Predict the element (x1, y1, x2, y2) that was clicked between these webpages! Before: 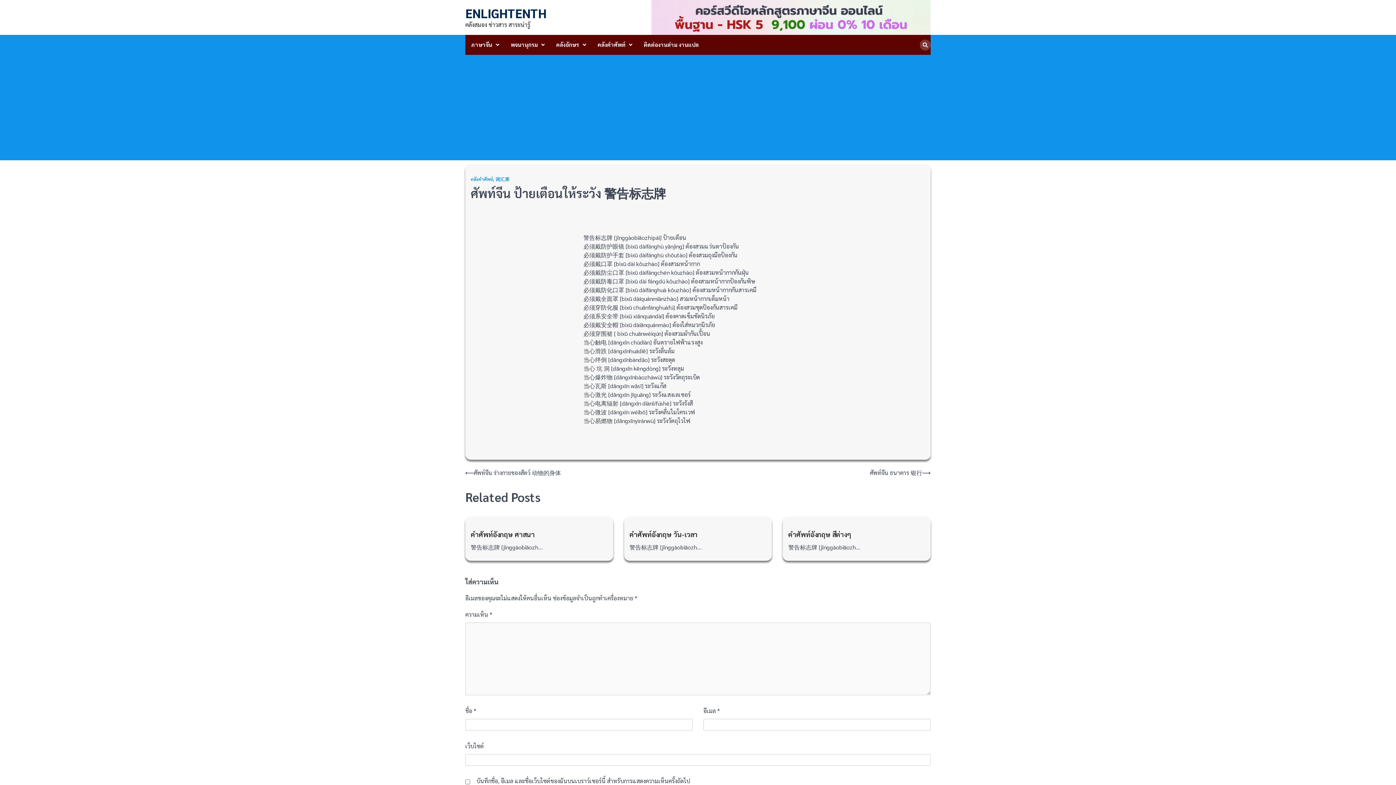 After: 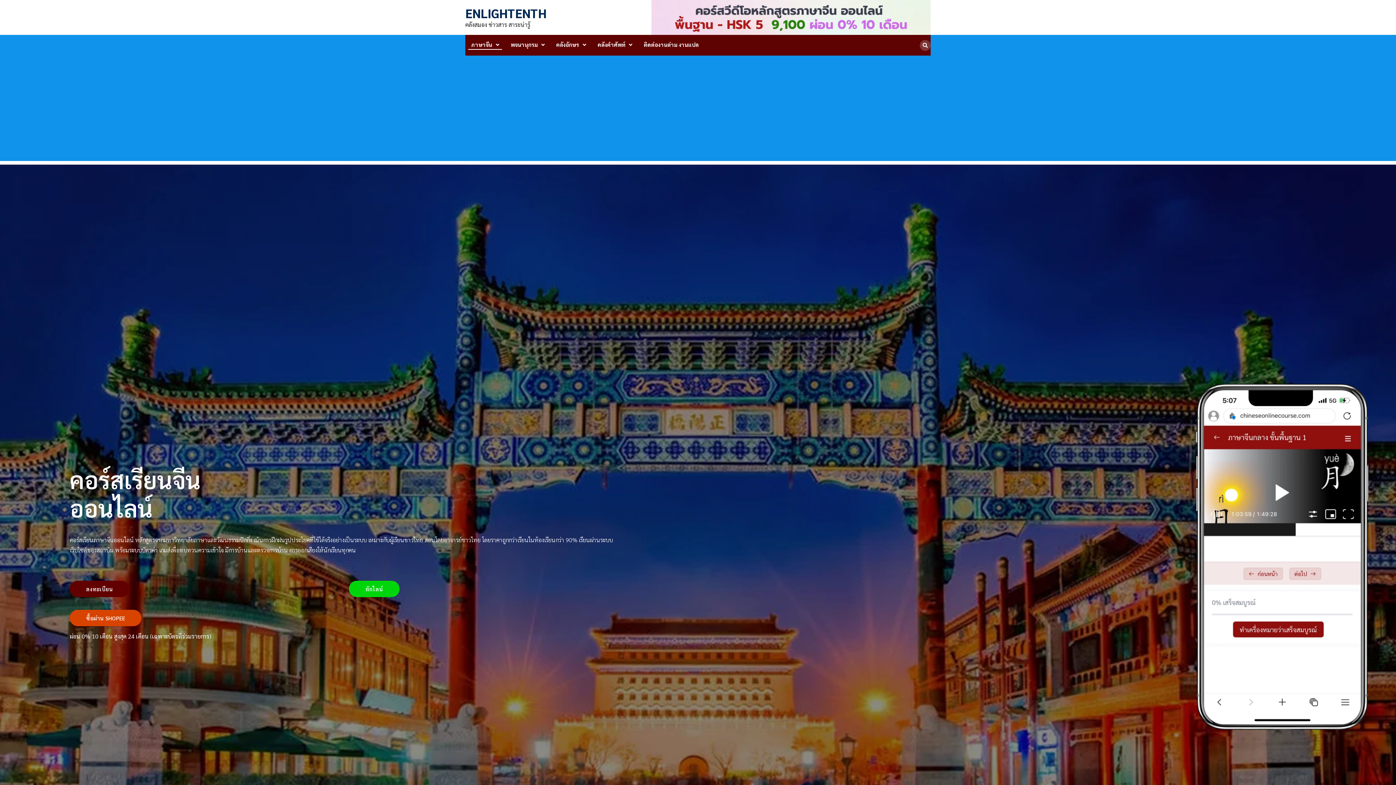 Action: bbox: (468, 40, 502, 49) label: ภาษาจีน